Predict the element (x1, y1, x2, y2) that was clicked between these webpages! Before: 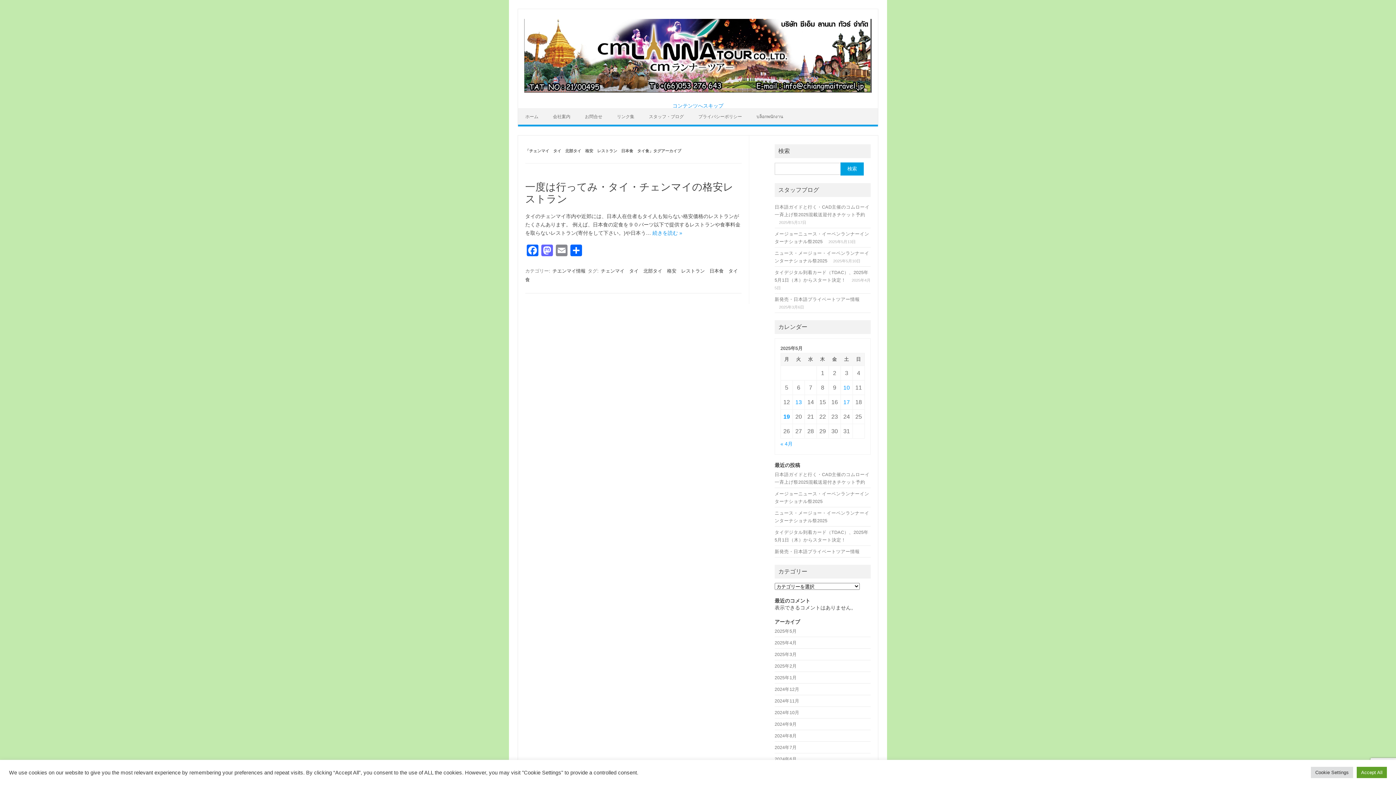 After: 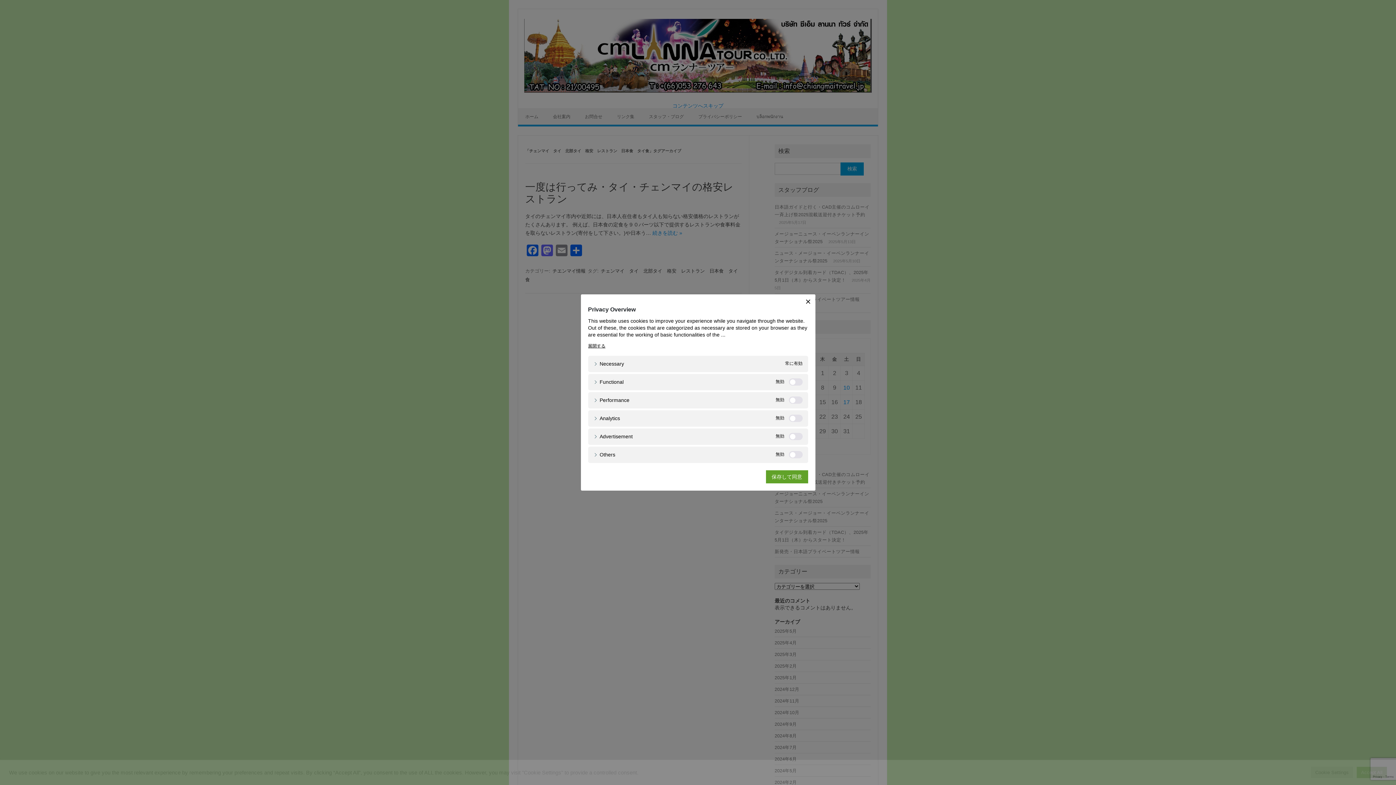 Action: bbox: (1311, 767, 1353, 778) label: Cookie Settings